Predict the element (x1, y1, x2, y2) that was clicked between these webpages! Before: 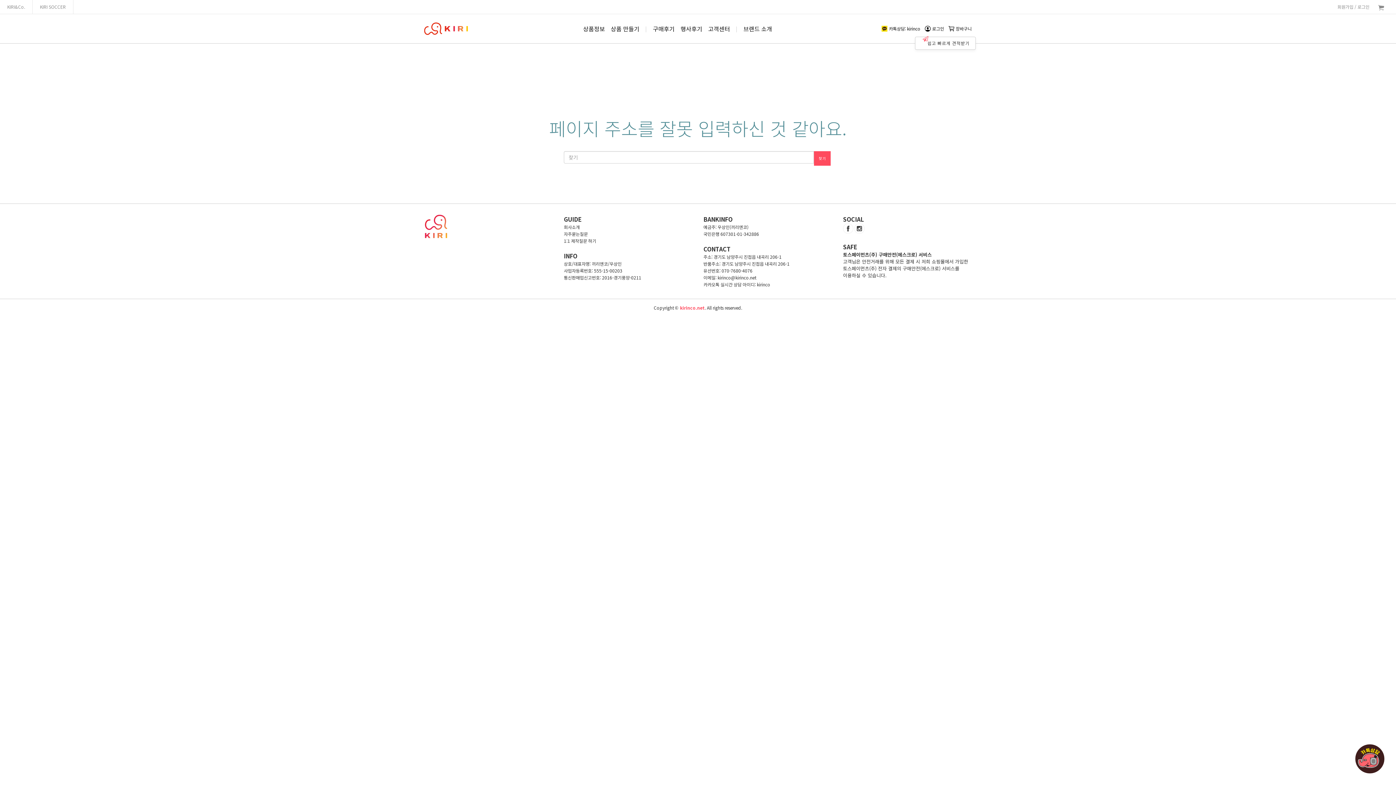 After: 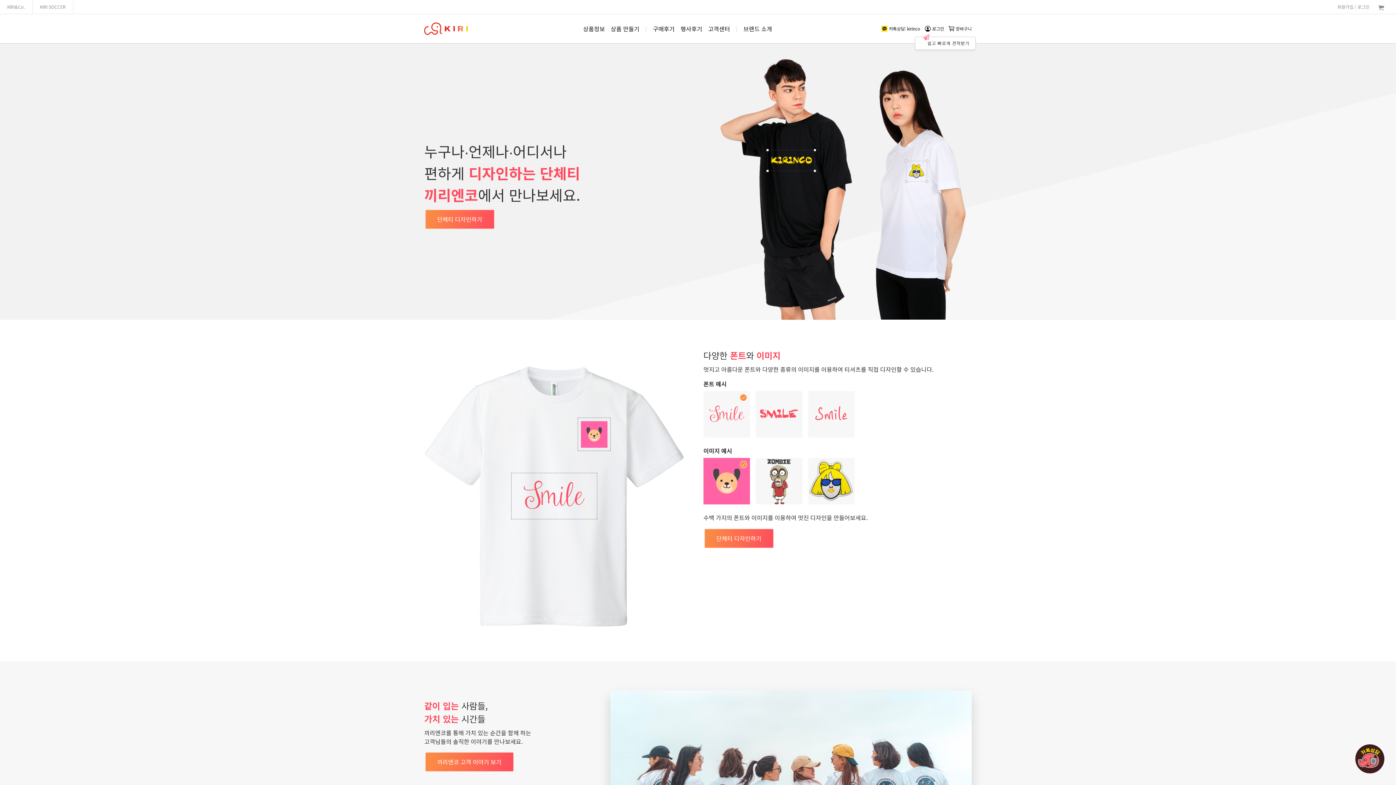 Action: label: 회사소개 bbox: (564, 223, 692, 230)